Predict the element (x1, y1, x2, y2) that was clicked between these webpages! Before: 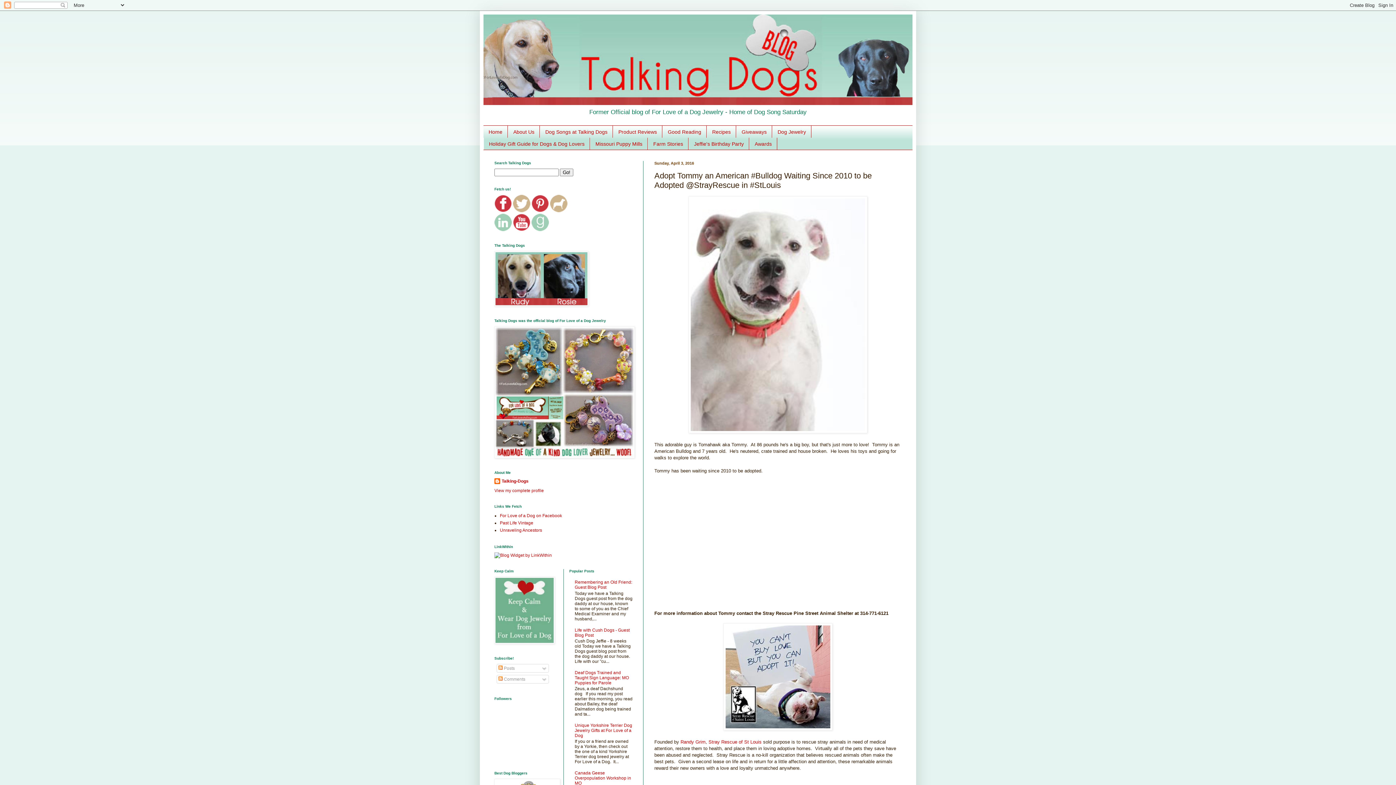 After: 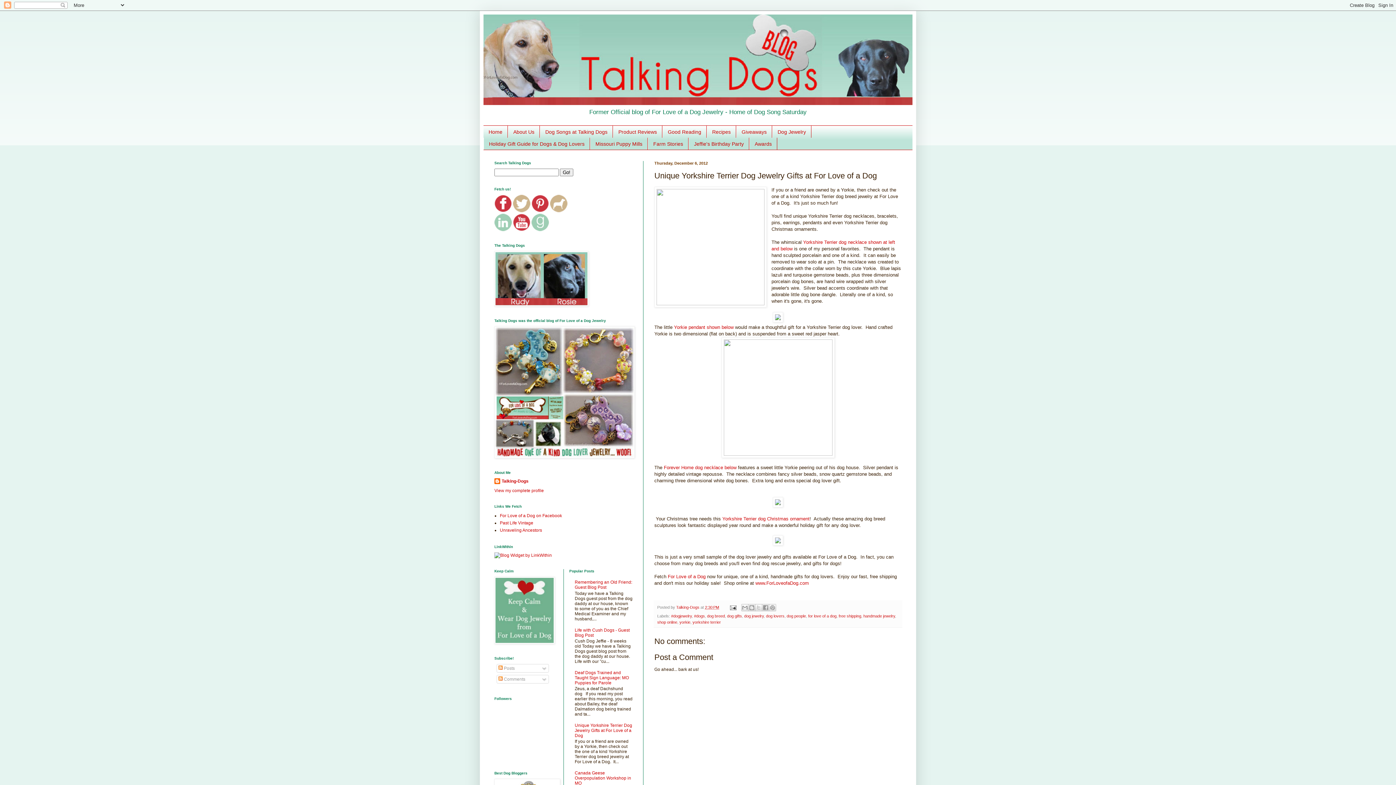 Action: bbox: (574, 723, 632, 738) label: Unique Yorkshire Terrier Dog Jewelry Gifts at For Love of a Dog